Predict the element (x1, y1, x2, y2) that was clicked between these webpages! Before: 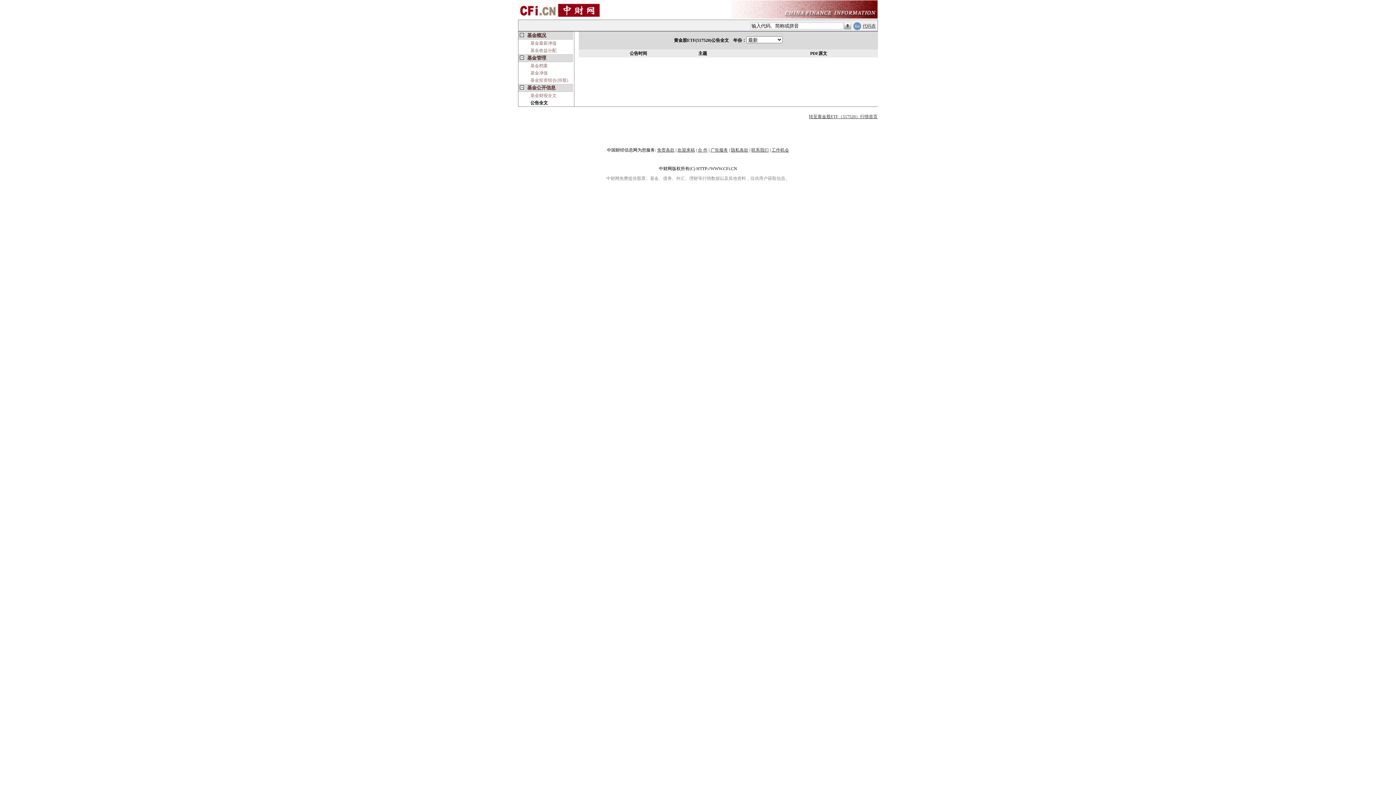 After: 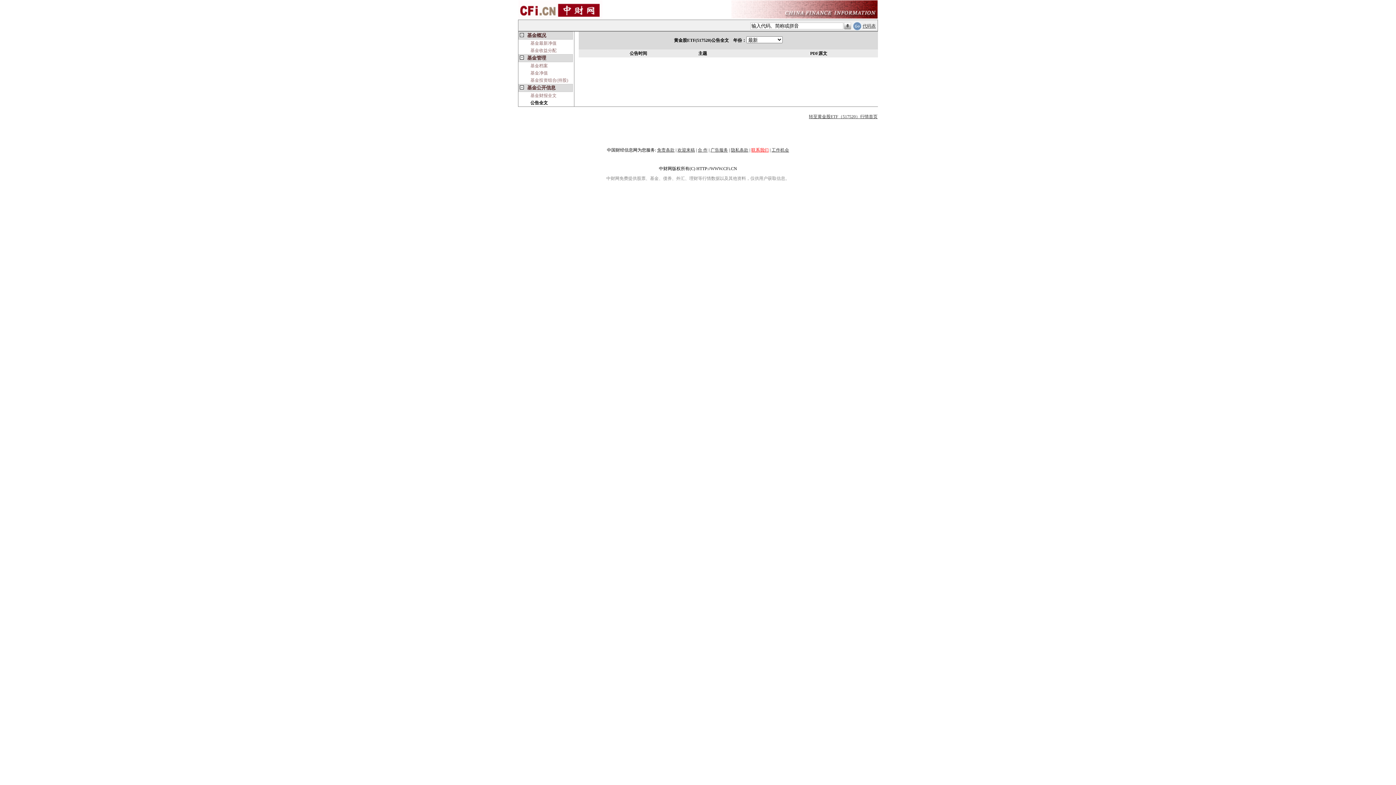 Action: bbox: (751, 147, 768, 152) label: 联系我们